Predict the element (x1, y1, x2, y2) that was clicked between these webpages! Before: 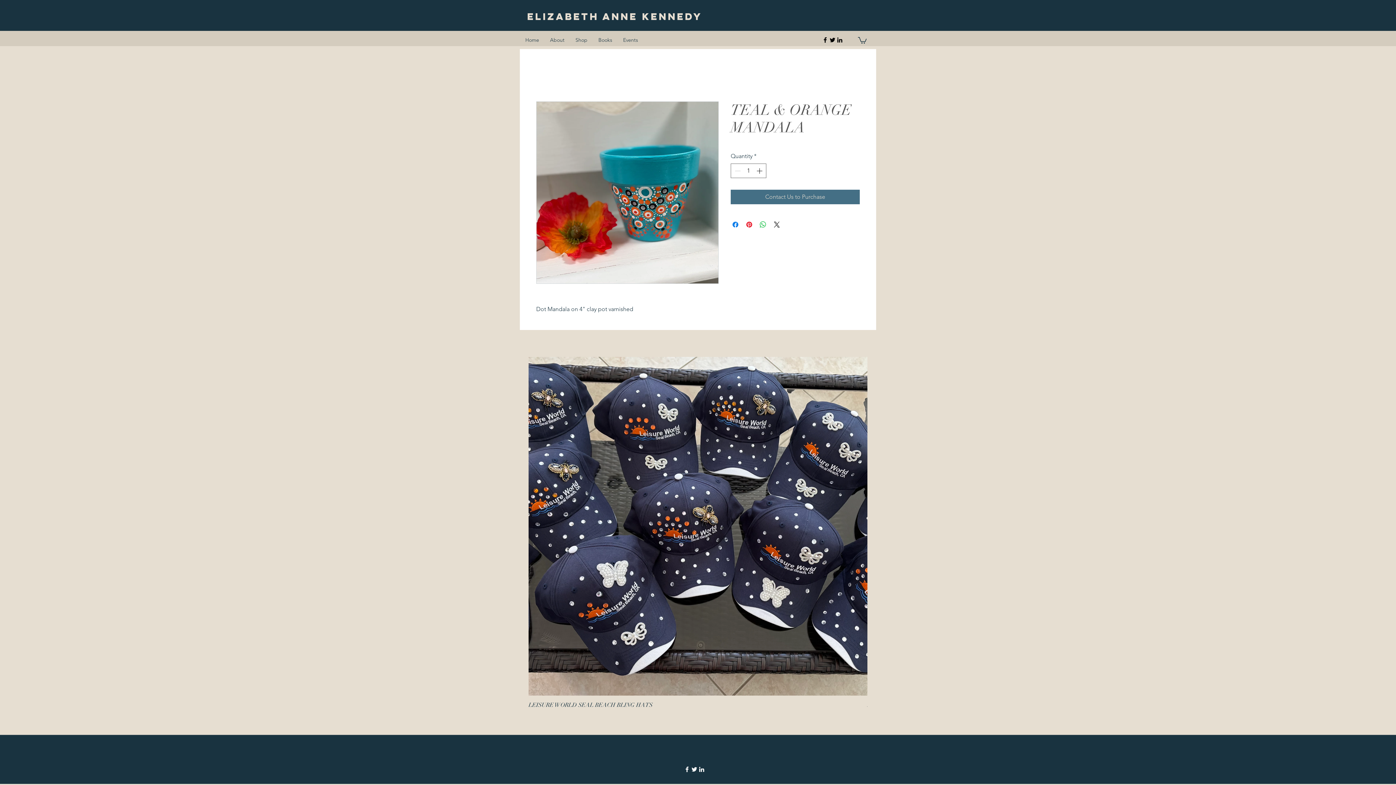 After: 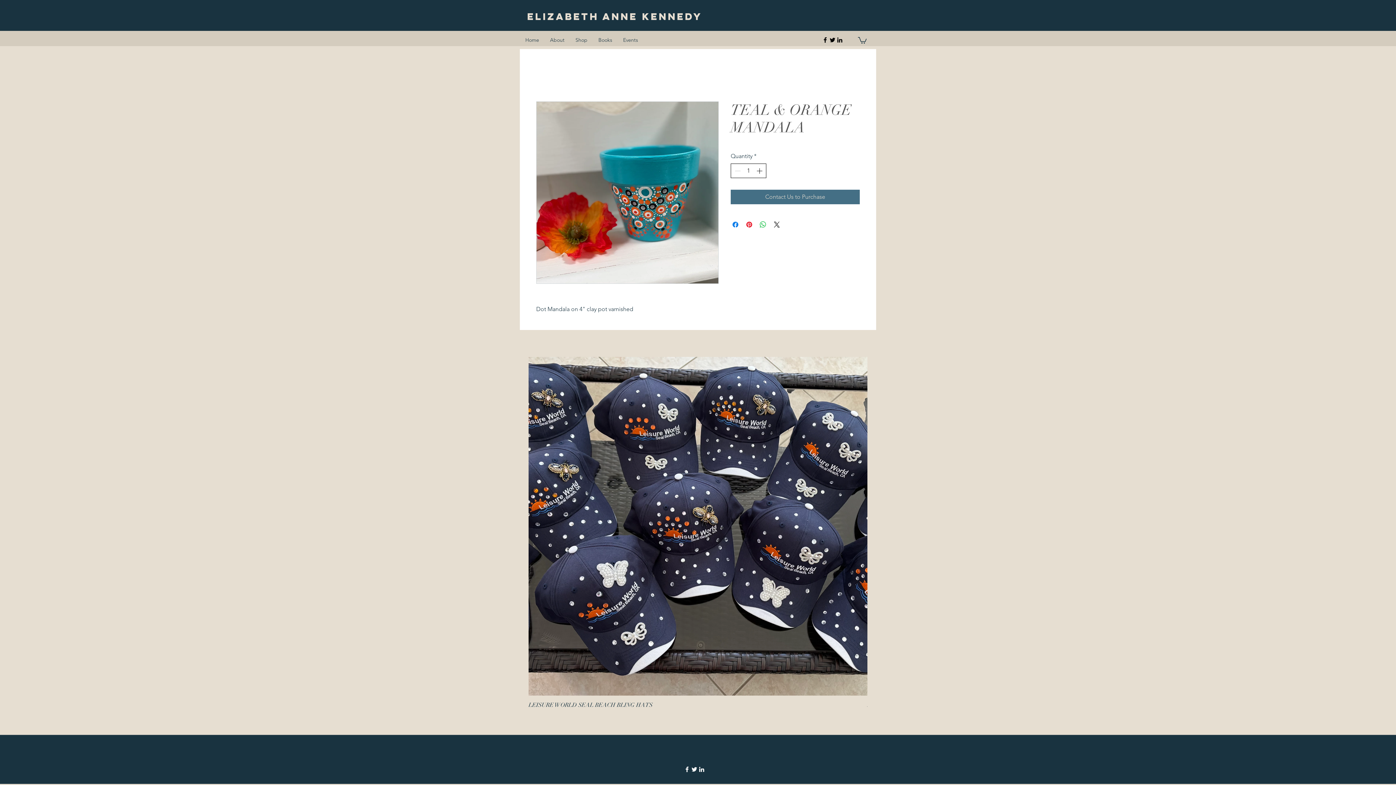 Action: bbox: (755, 164, 765, 177) label: Increment